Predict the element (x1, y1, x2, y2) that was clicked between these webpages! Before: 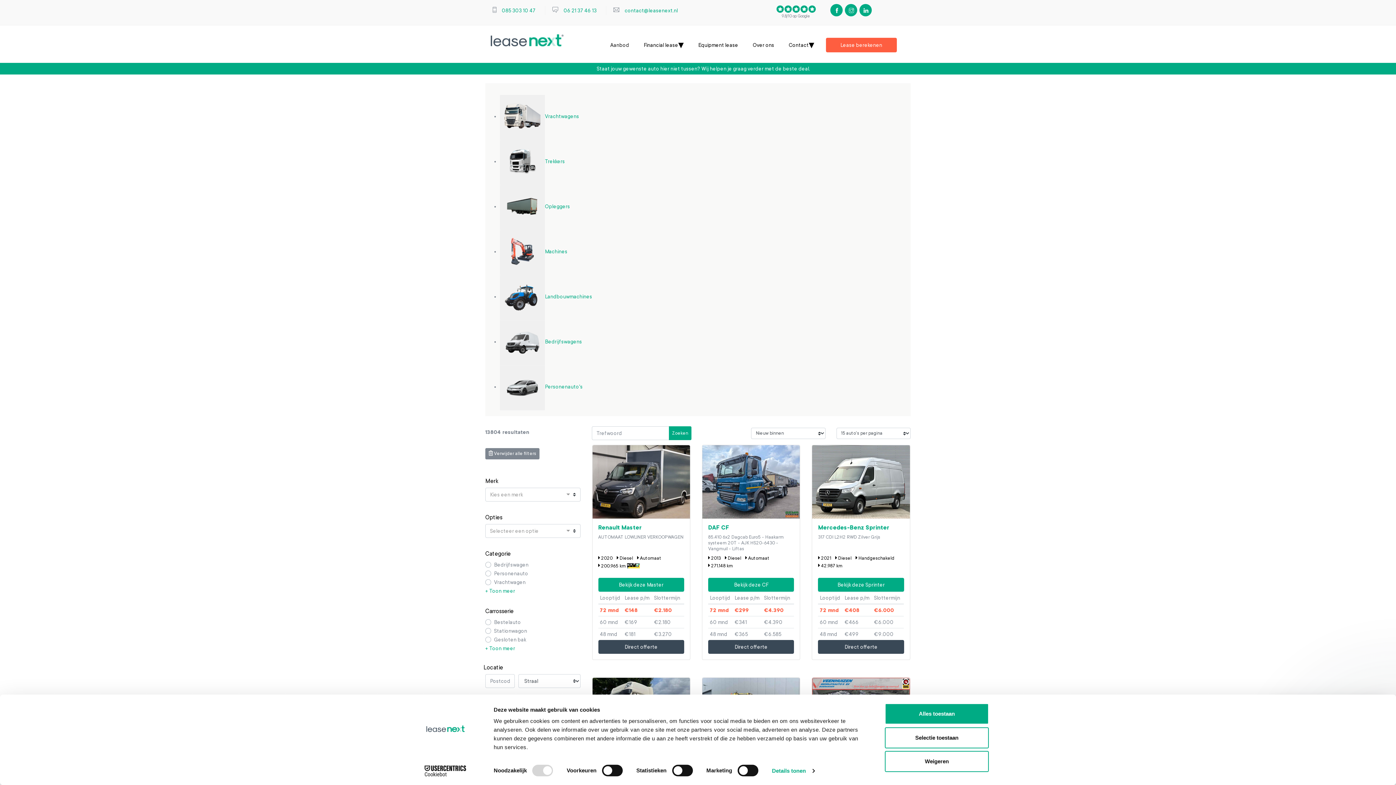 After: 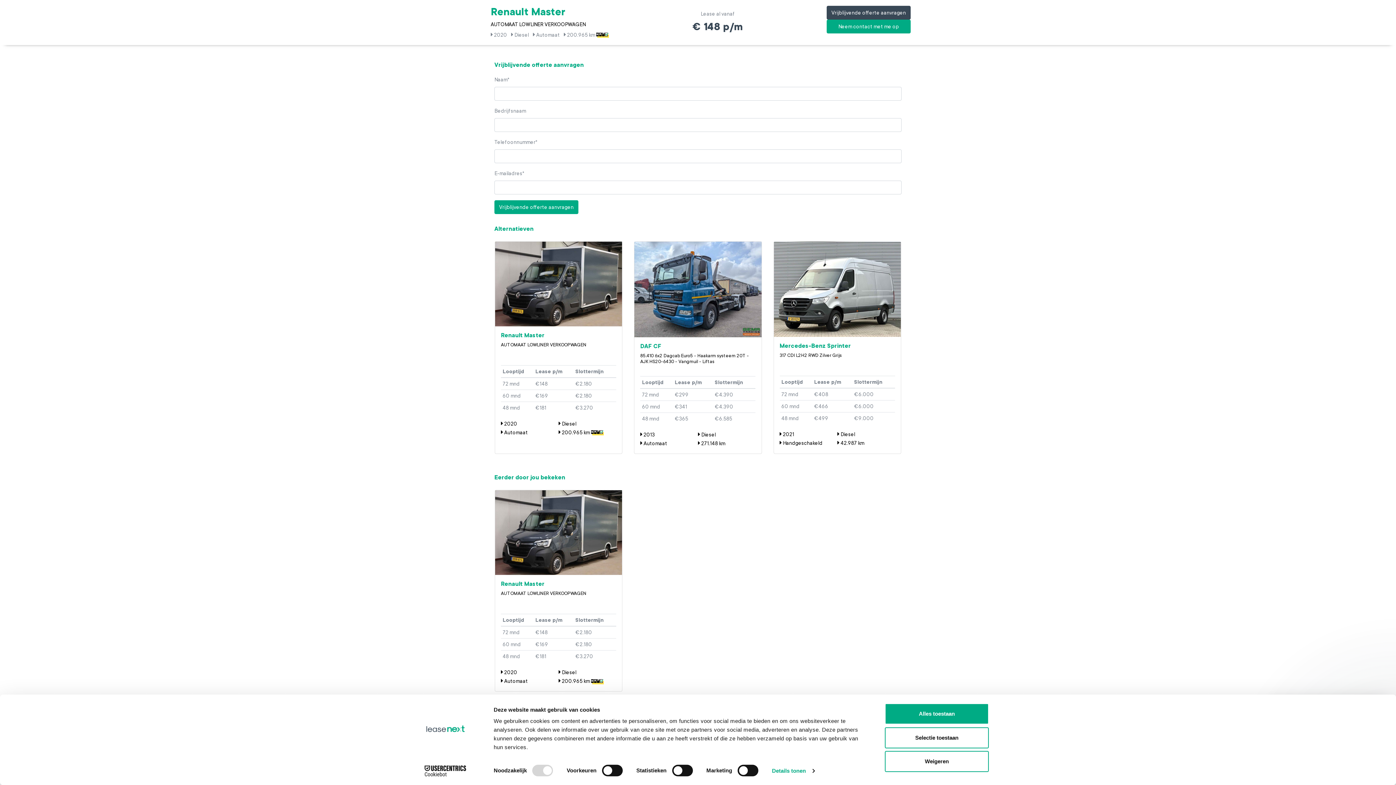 Action: bbox: (598, 640, 684, 654) label: Direct offerte